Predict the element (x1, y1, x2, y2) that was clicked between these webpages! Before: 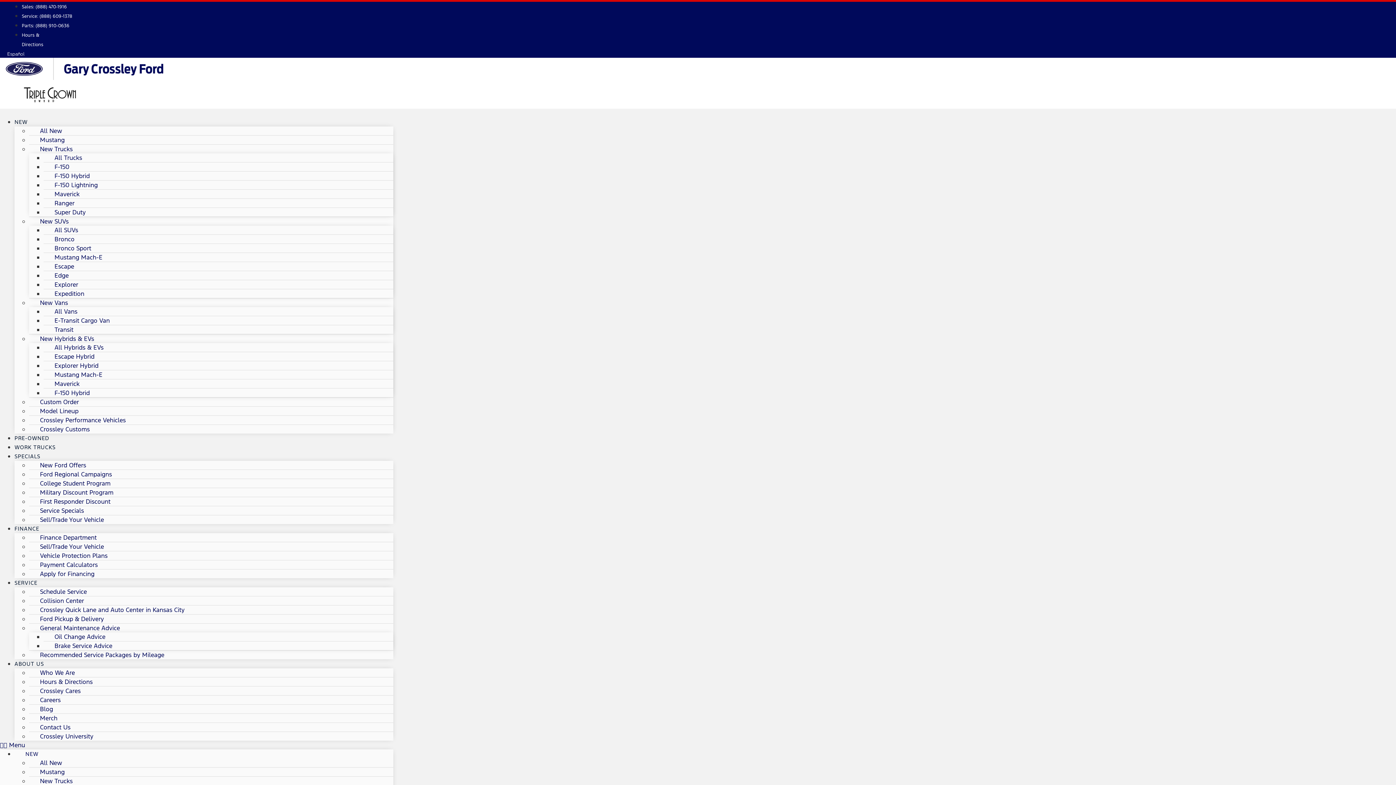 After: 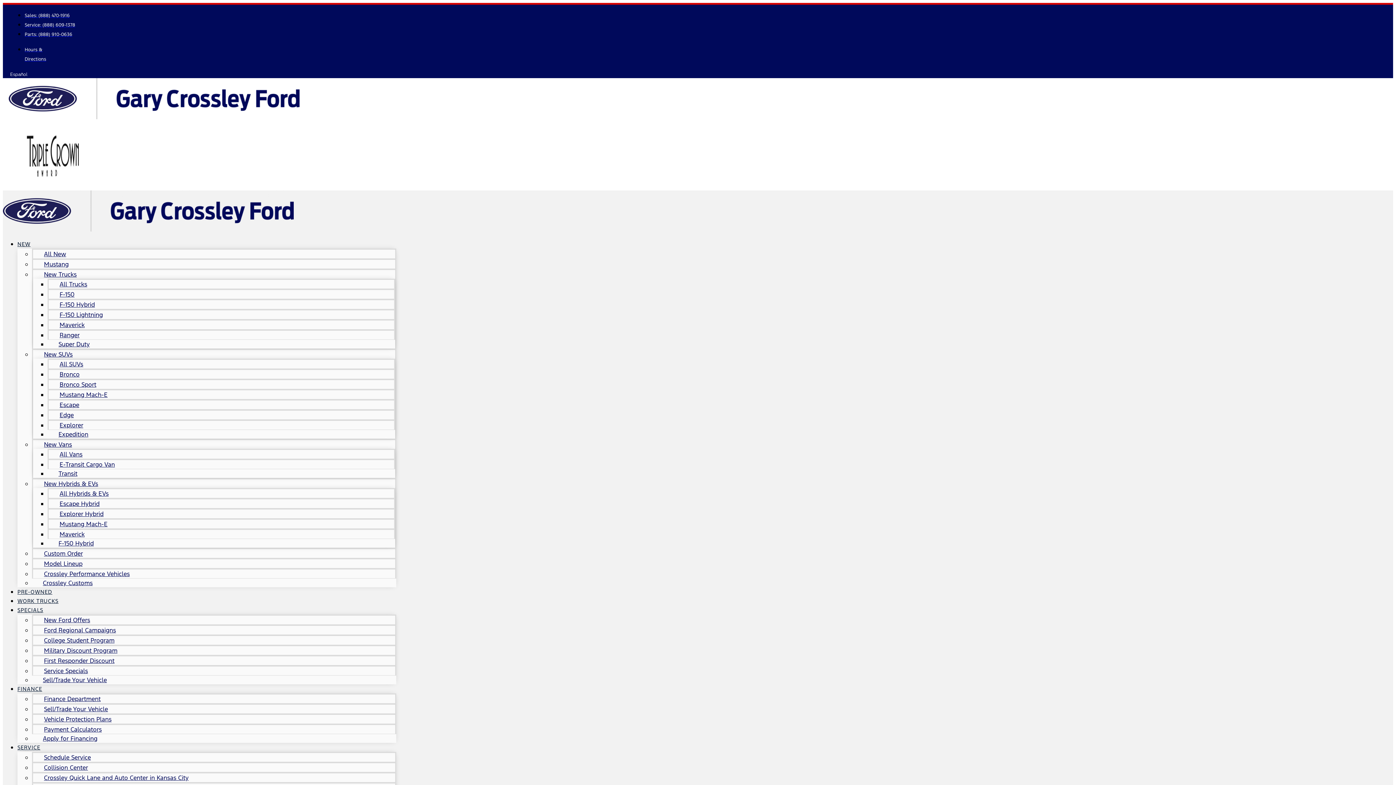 Action: bbox: (14, 519, 39, 537) label: FINANCE